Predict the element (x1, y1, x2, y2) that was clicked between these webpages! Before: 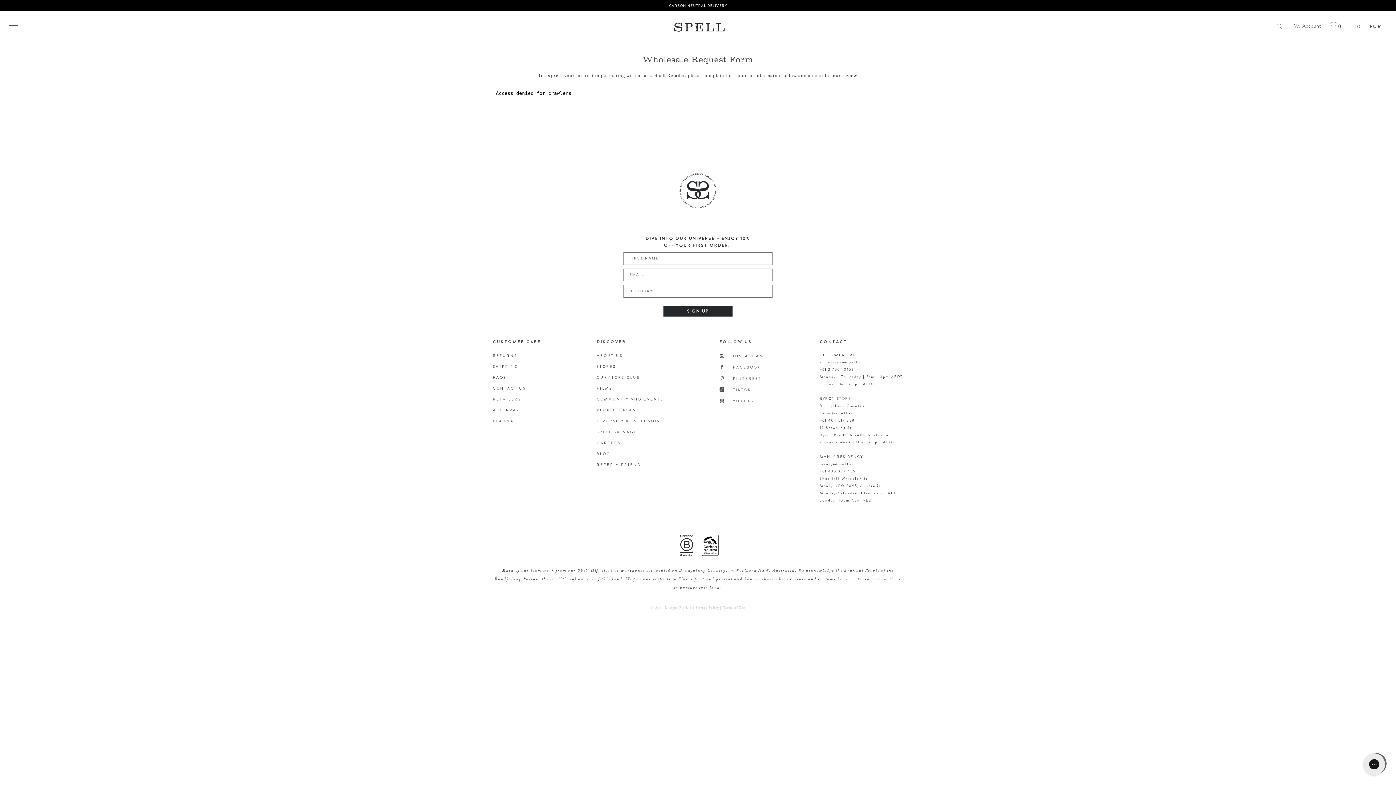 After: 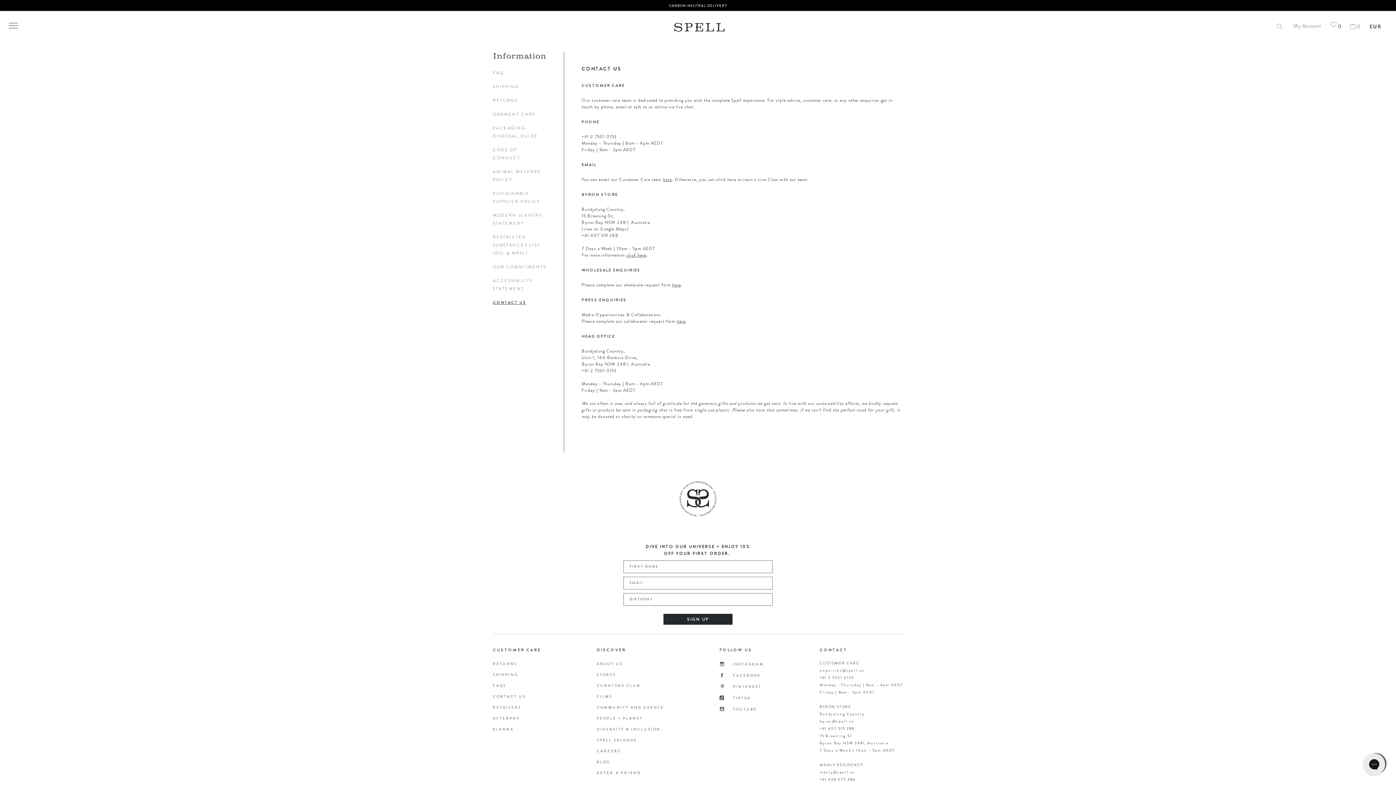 Action: label: CONTACT US bbox: (493, 385, 526, 391)